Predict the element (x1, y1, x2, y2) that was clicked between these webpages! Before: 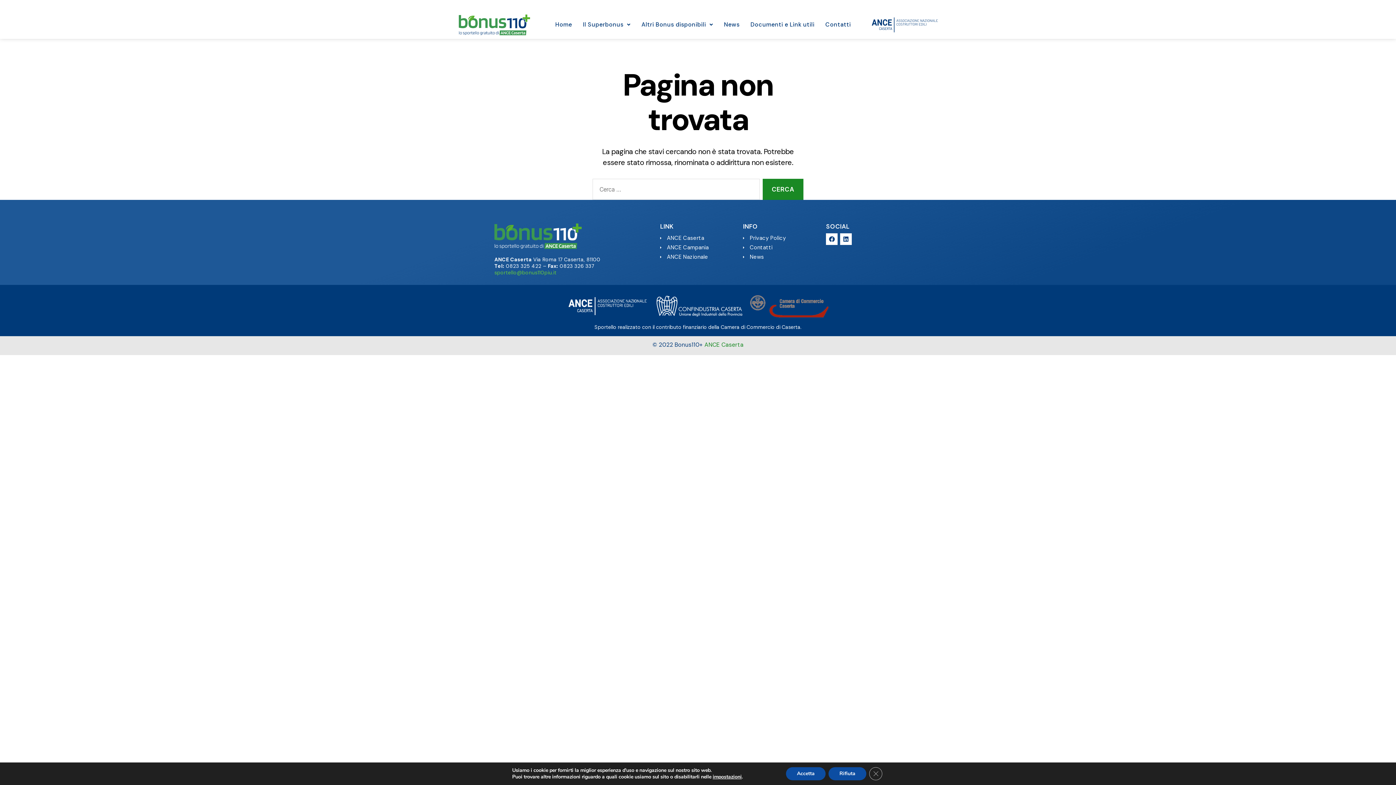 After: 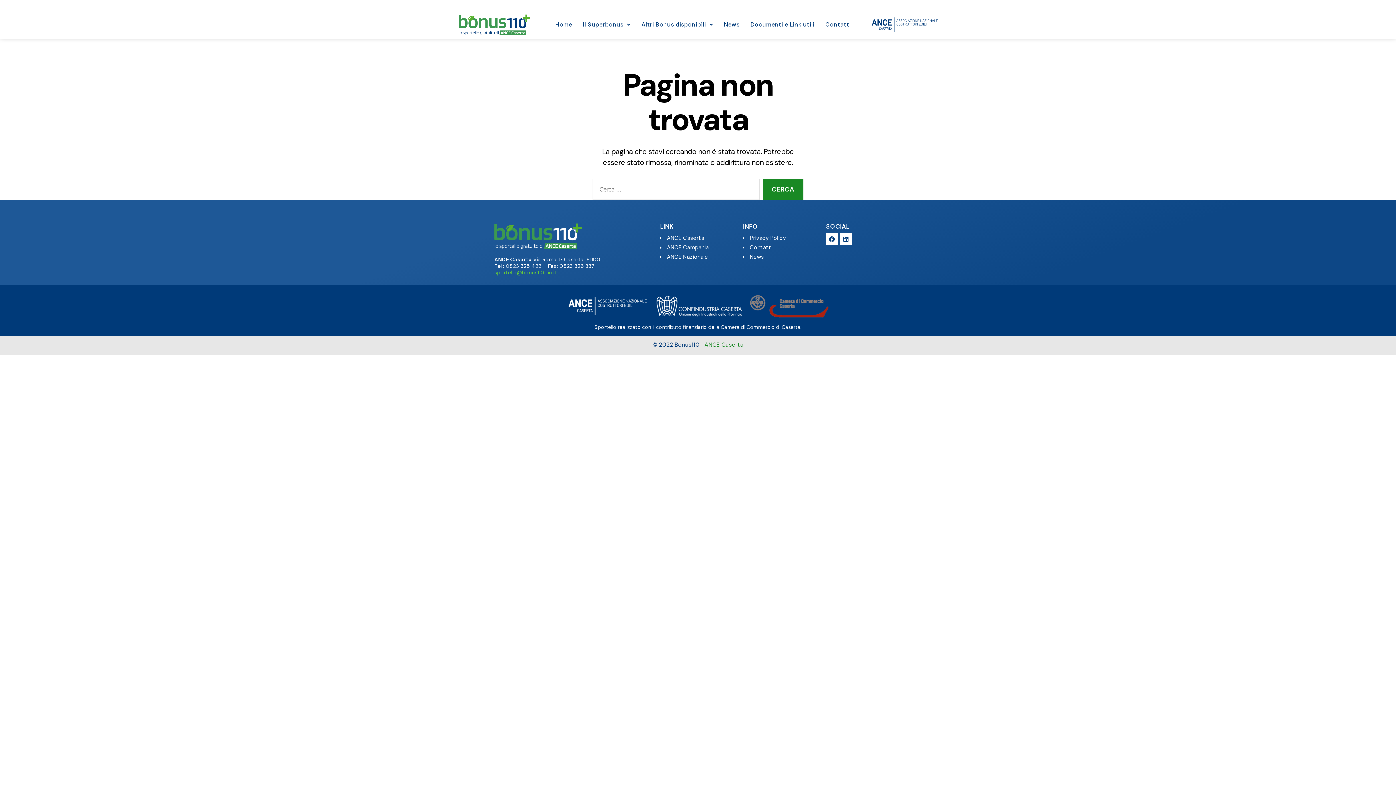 Action: bbox: (828, 767, 866, 780) label: Rifiuta